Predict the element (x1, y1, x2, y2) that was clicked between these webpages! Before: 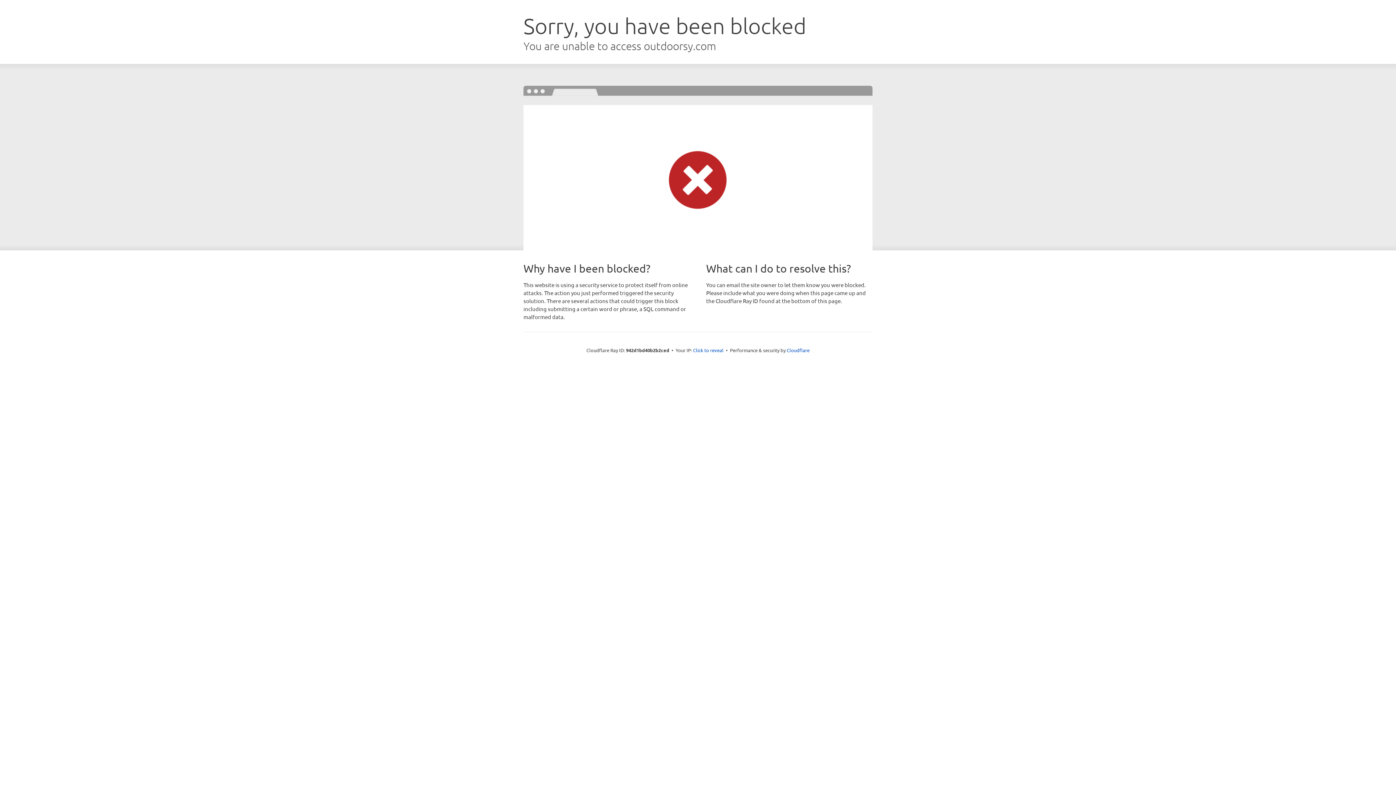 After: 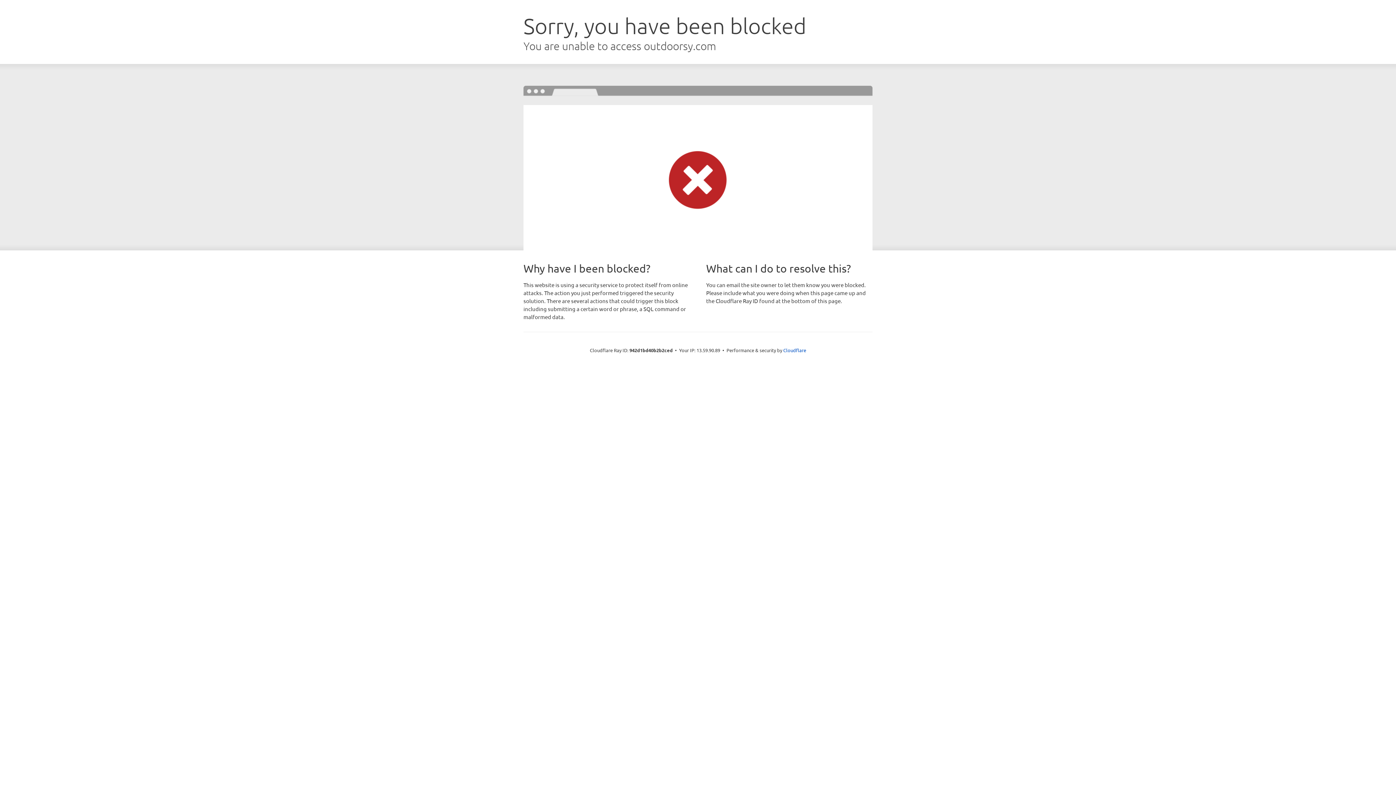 Action: bbox: (693, 346, 723, 353) label: Click to reveal